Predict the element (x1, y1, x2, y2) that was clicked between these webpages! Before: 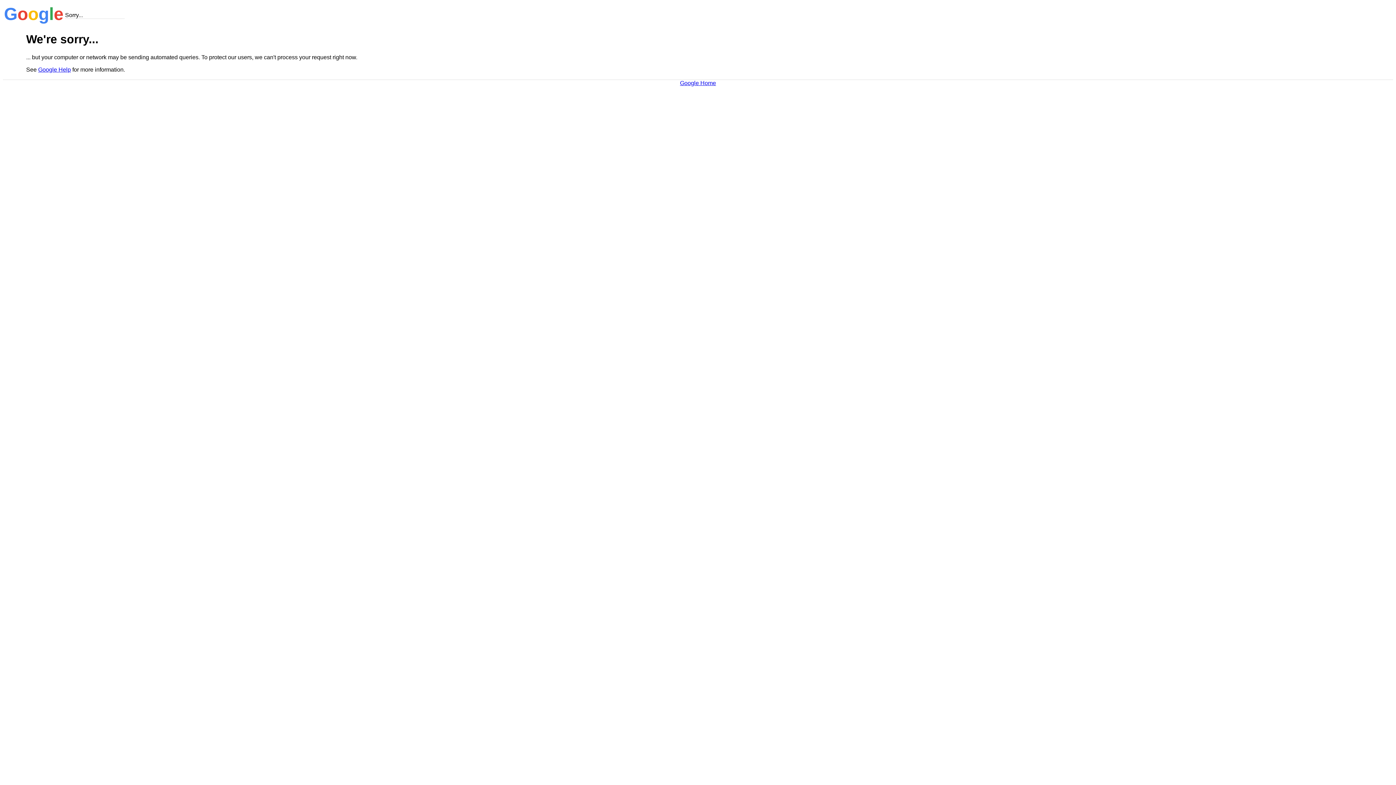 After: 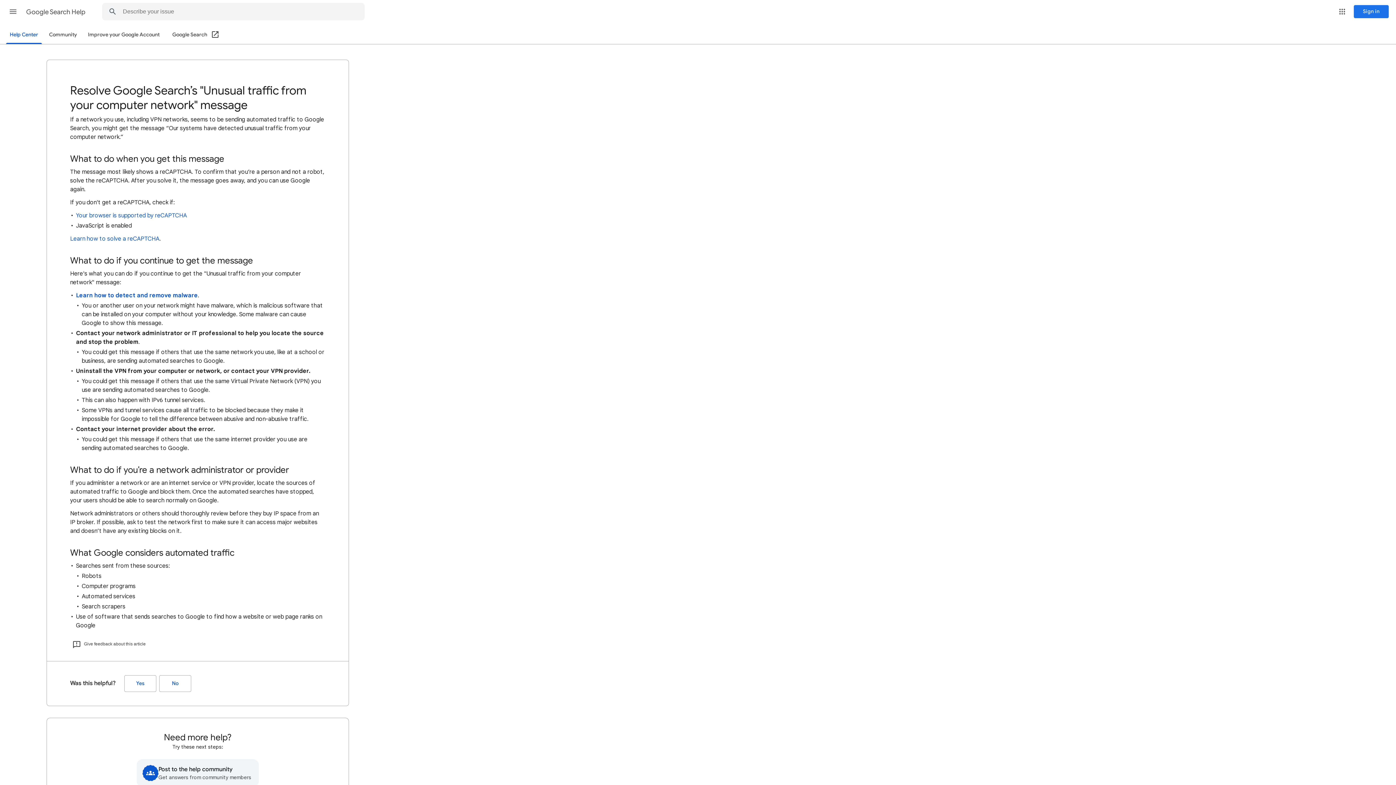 Action: bbox: (38, 66, 70, 72) label: Google Help